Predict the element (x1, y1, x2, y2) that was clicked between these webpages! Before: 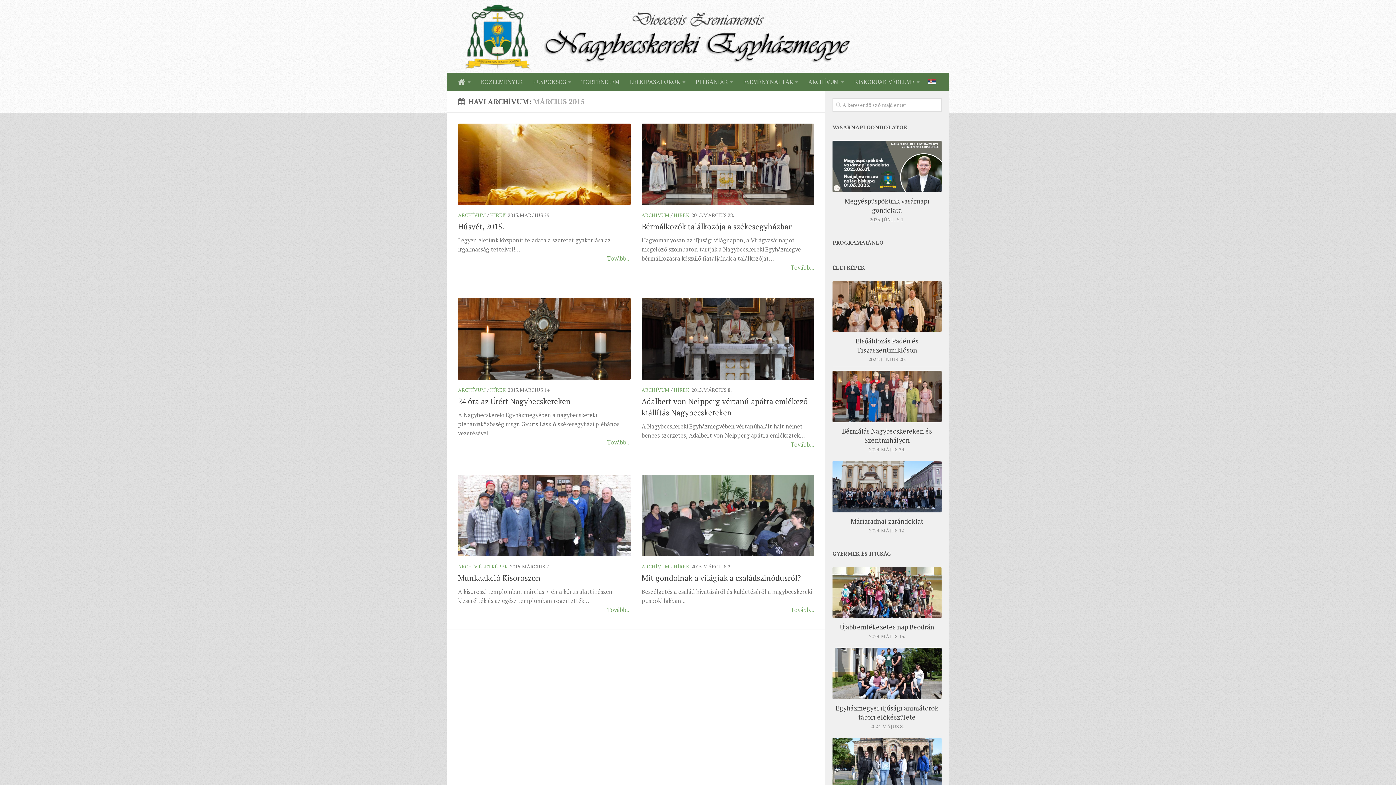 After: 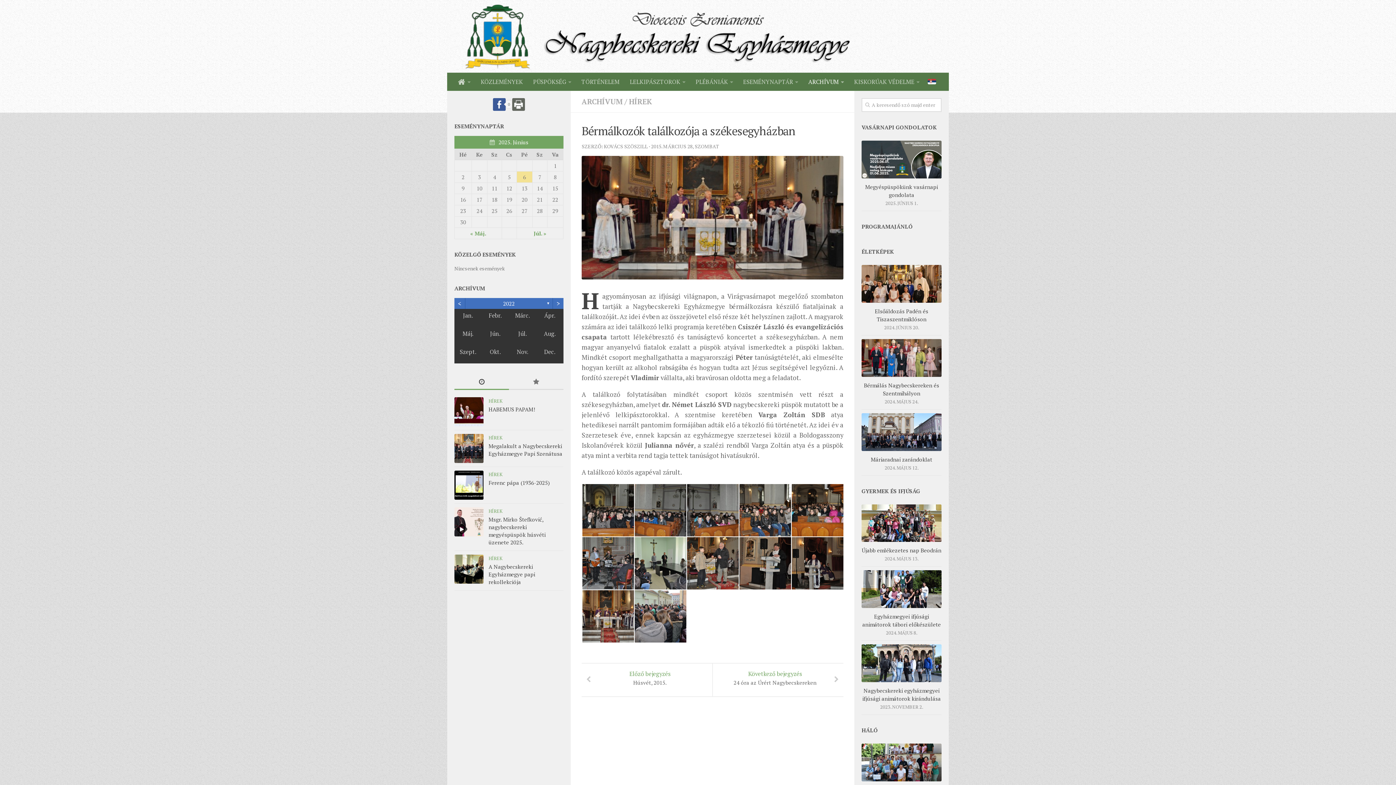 Action: bbox: (641, 221, 793, 231) label: Bérmálkozók találkozója a székesegyházban